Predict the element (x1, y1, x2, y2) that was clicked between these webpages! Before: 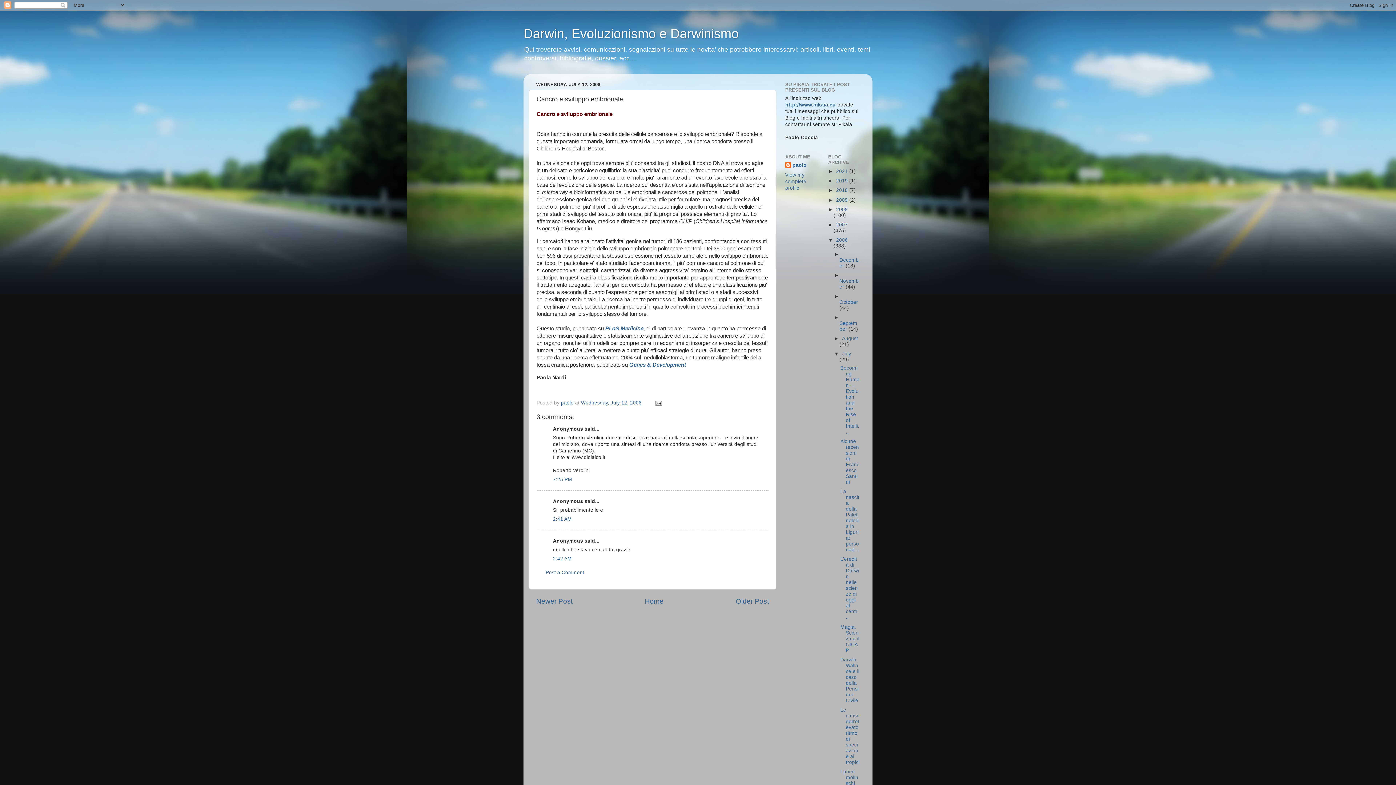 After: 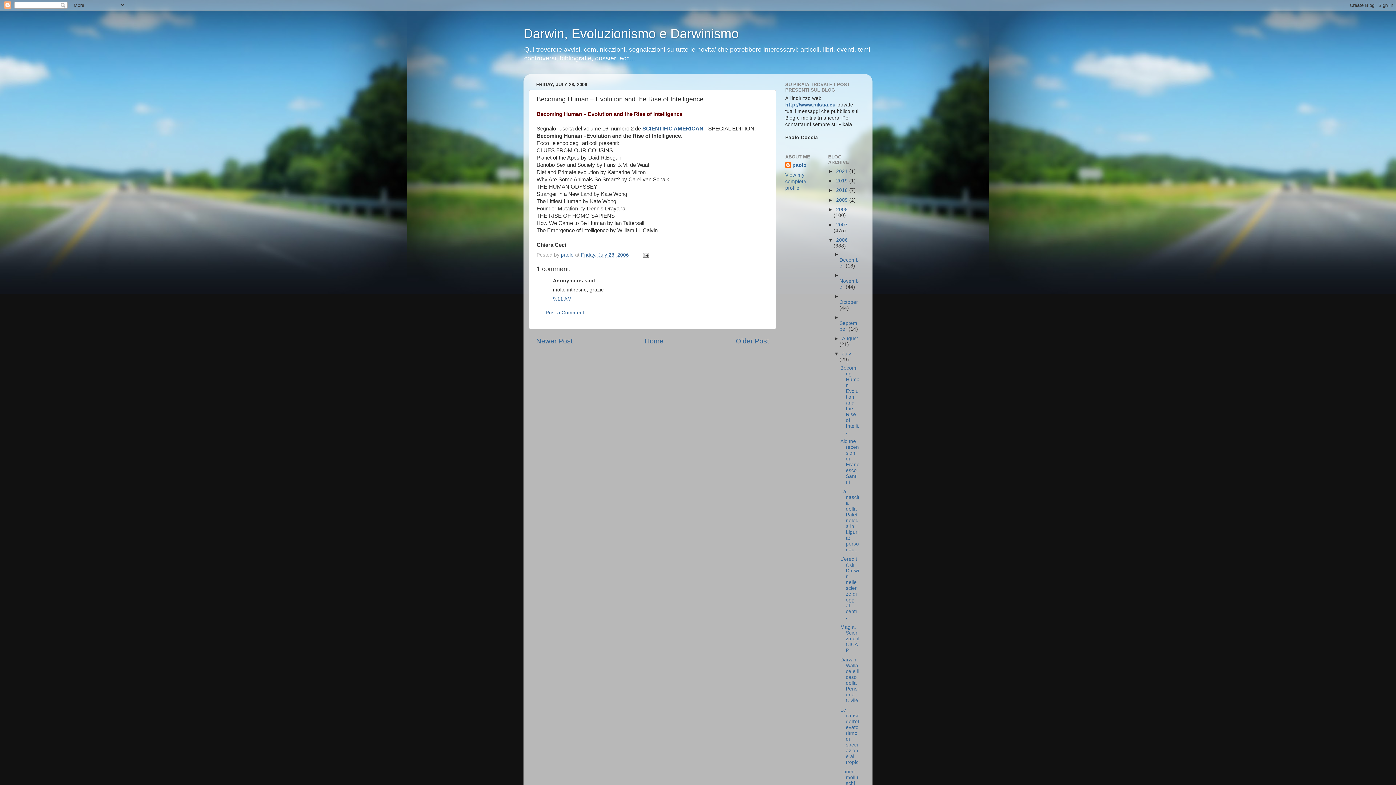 Action: label: Becoming Human – Evolution and the Rise of Intelli... bbox: (840, 365, 859, 434)